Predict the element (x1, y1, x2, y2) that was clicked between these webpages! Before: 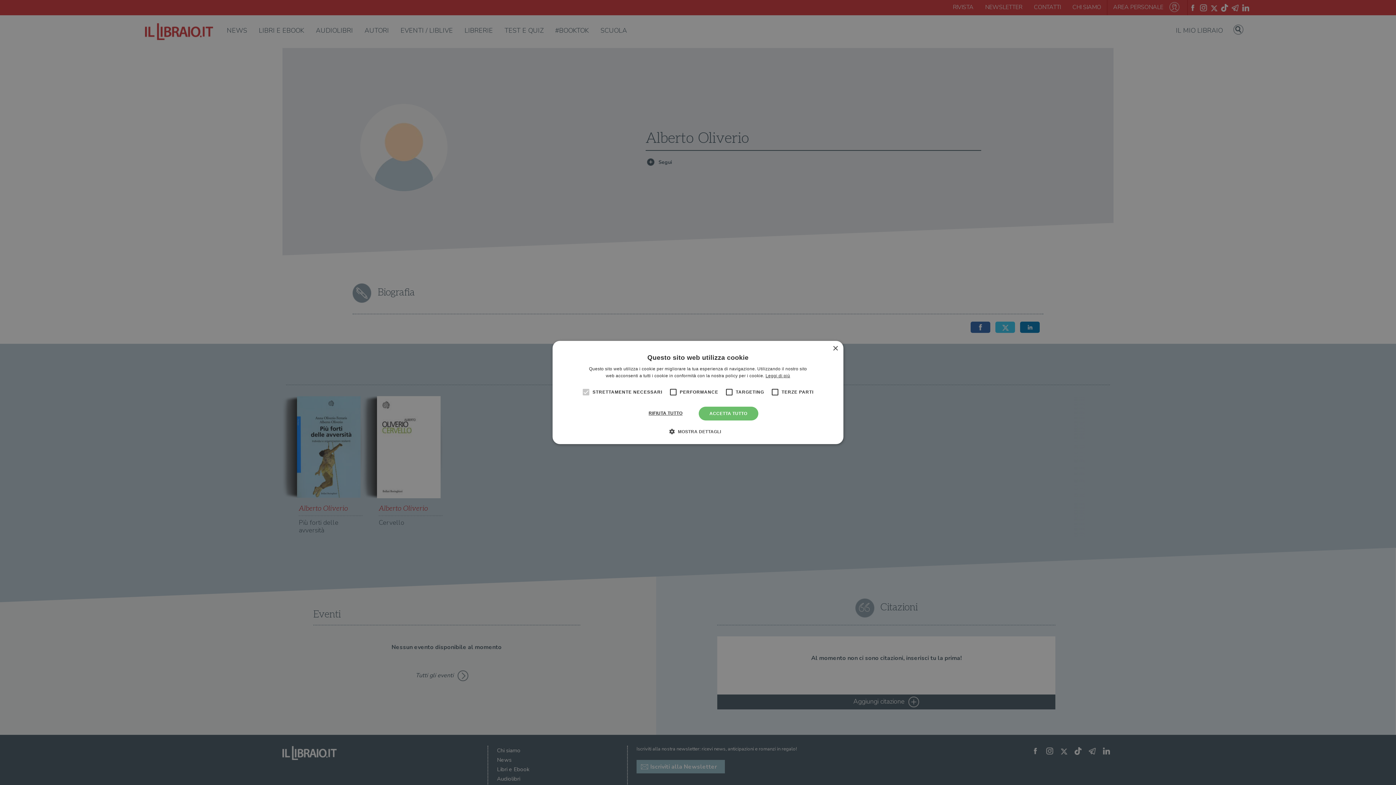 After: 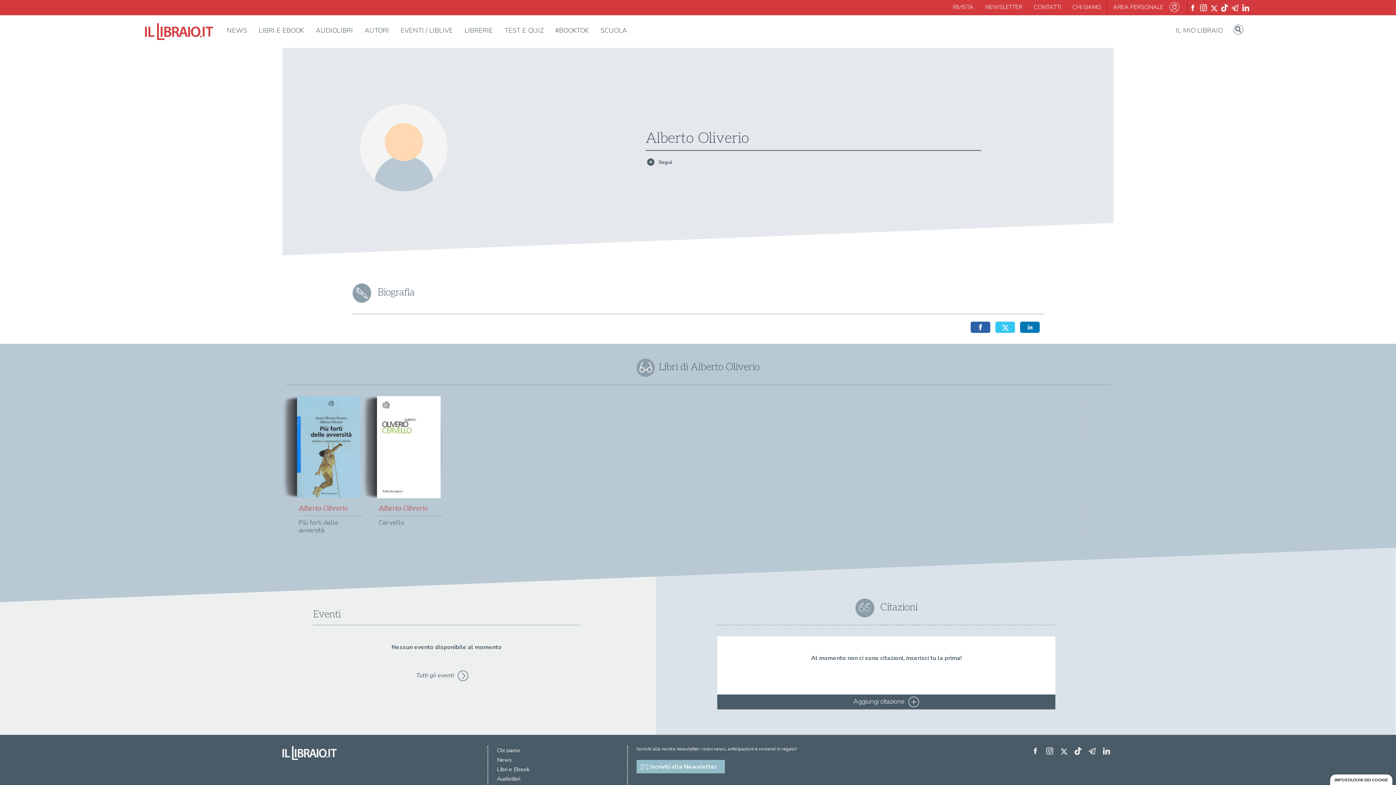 Action: bbox: (637, 406, 693, 420) label: RIFIUTA TUTTO